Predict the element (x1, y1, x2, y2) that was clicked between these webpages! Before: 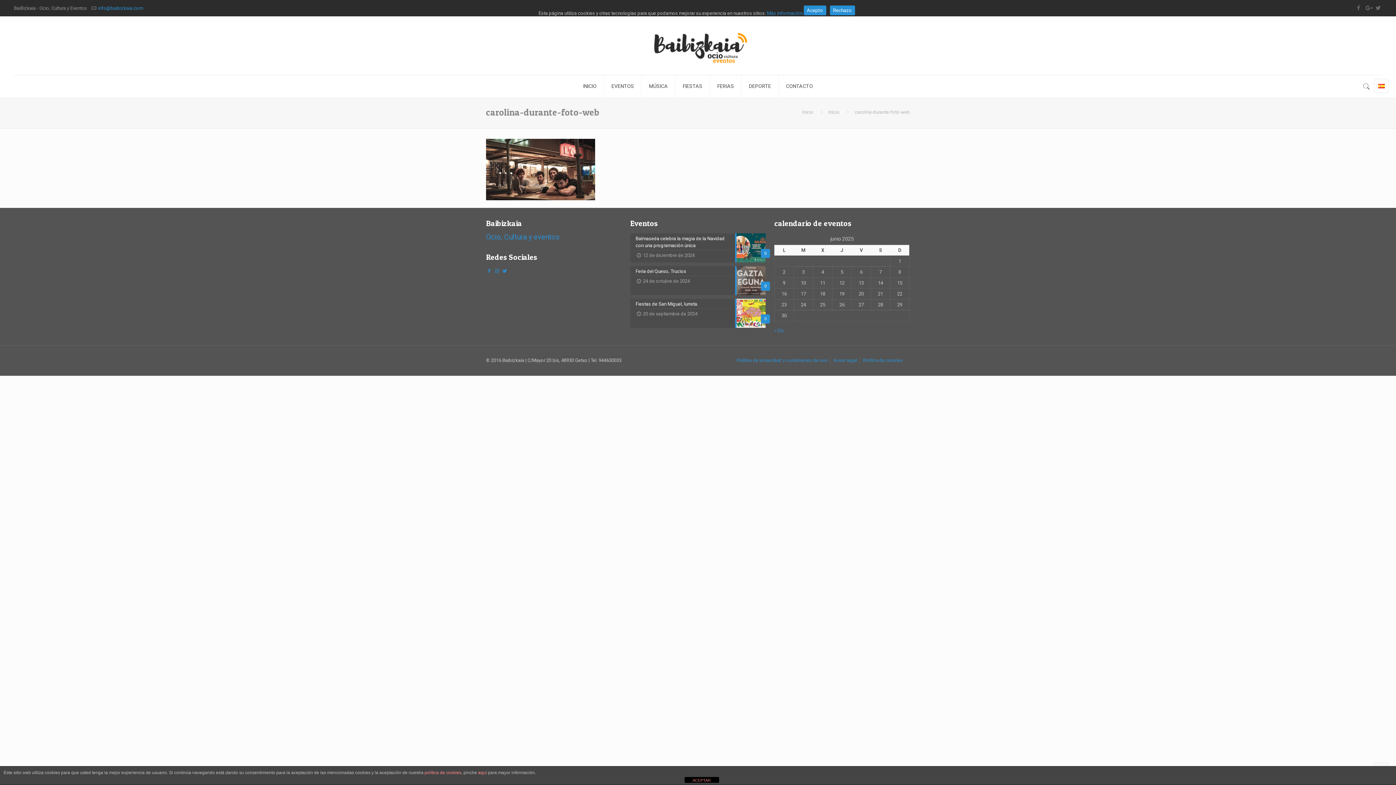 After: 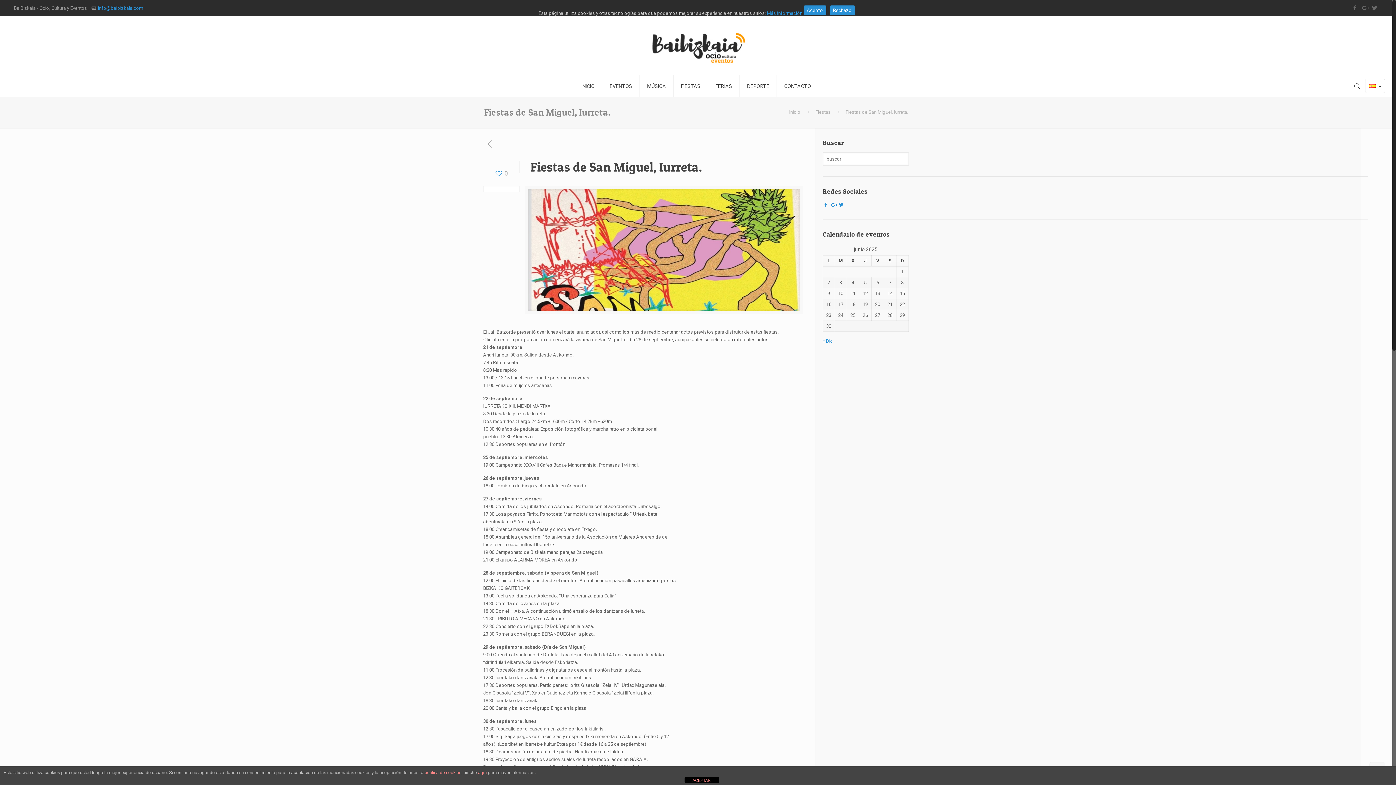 Action: bbox: (630, 298, 765, 327) label: 0
Fiestas de San Miguel, Iurreta.
20 de septiembre de 2024